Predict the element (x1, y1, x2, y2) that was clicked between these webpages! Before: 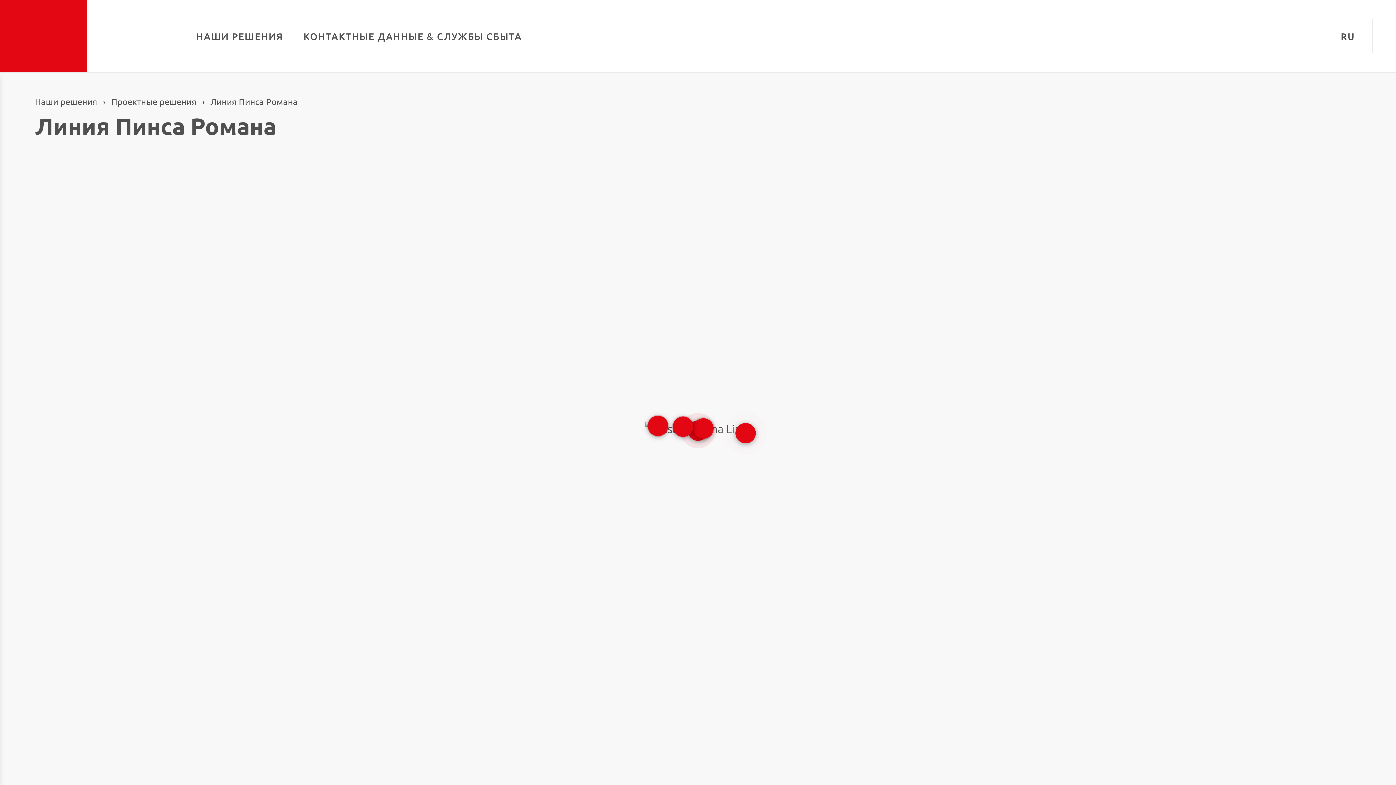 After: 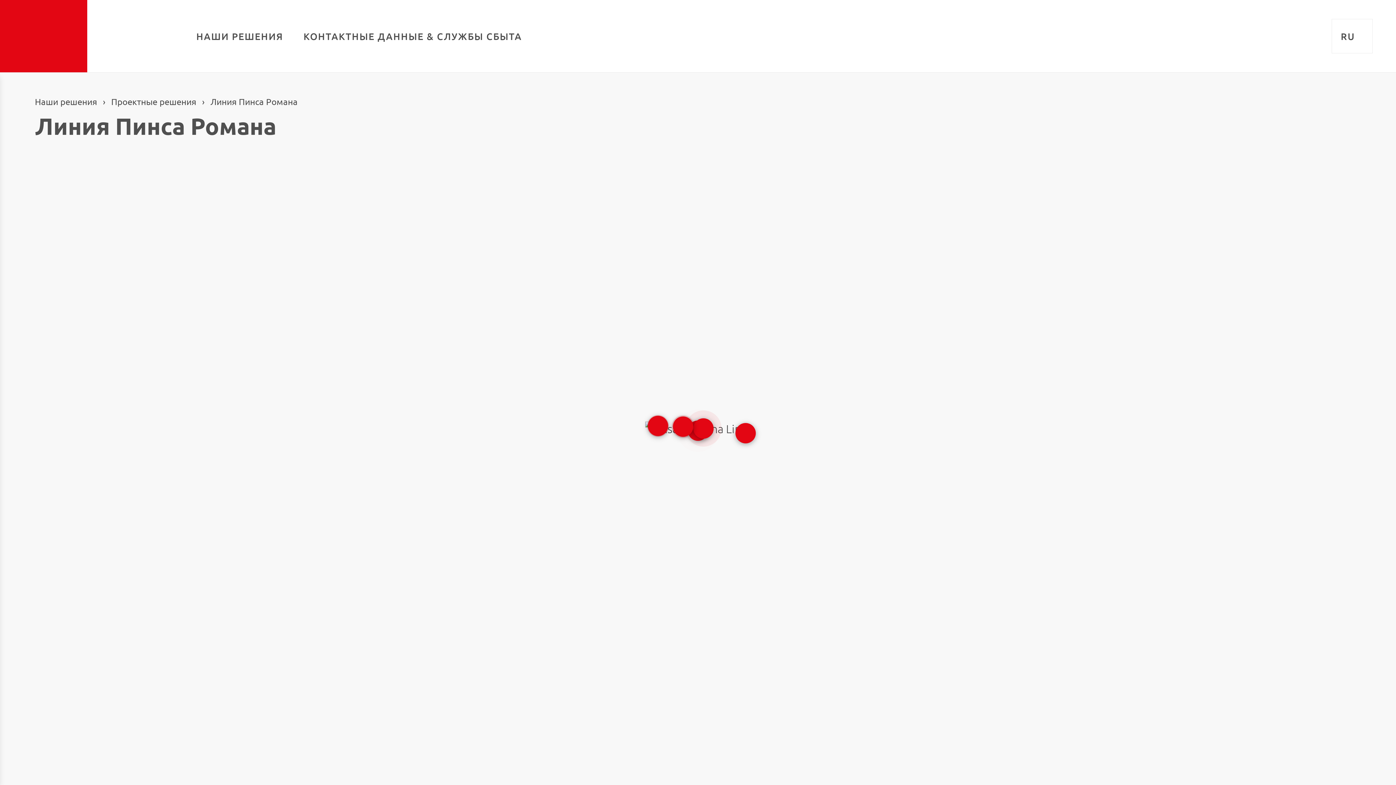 Action: bbox: (1279, 18, 1320, 53) label: Поиск